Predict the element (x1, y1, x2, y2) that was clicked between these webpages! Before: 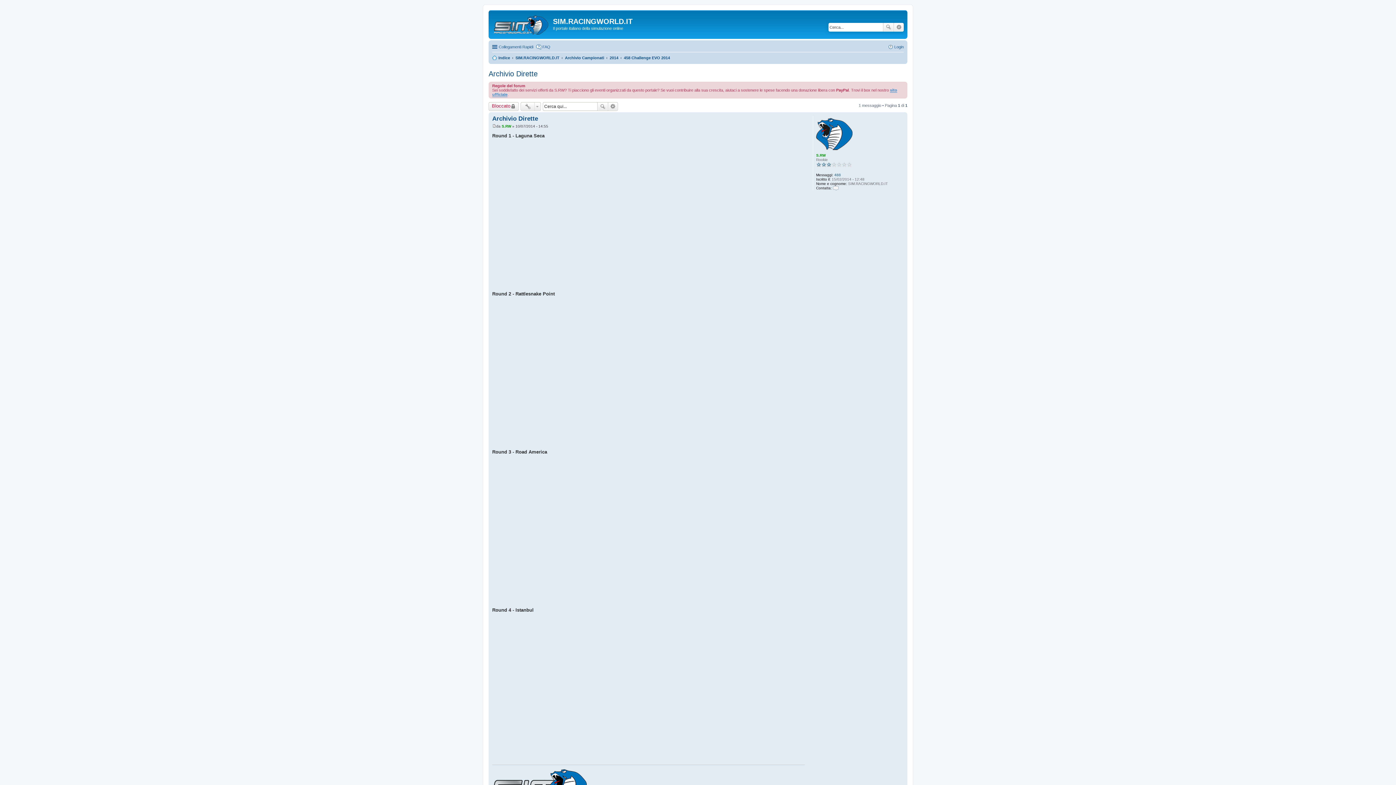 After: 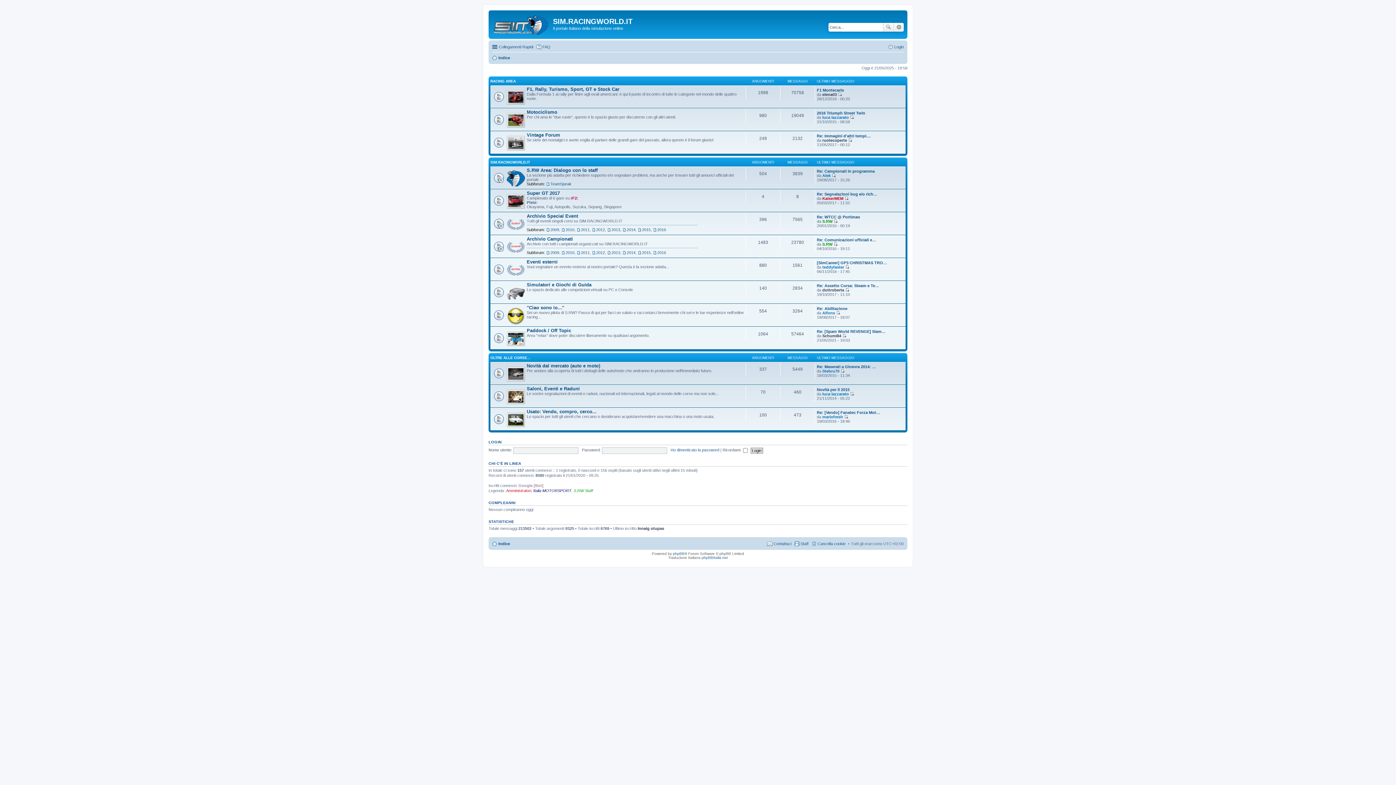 Action: bbox: (490, 12, 553, 35)